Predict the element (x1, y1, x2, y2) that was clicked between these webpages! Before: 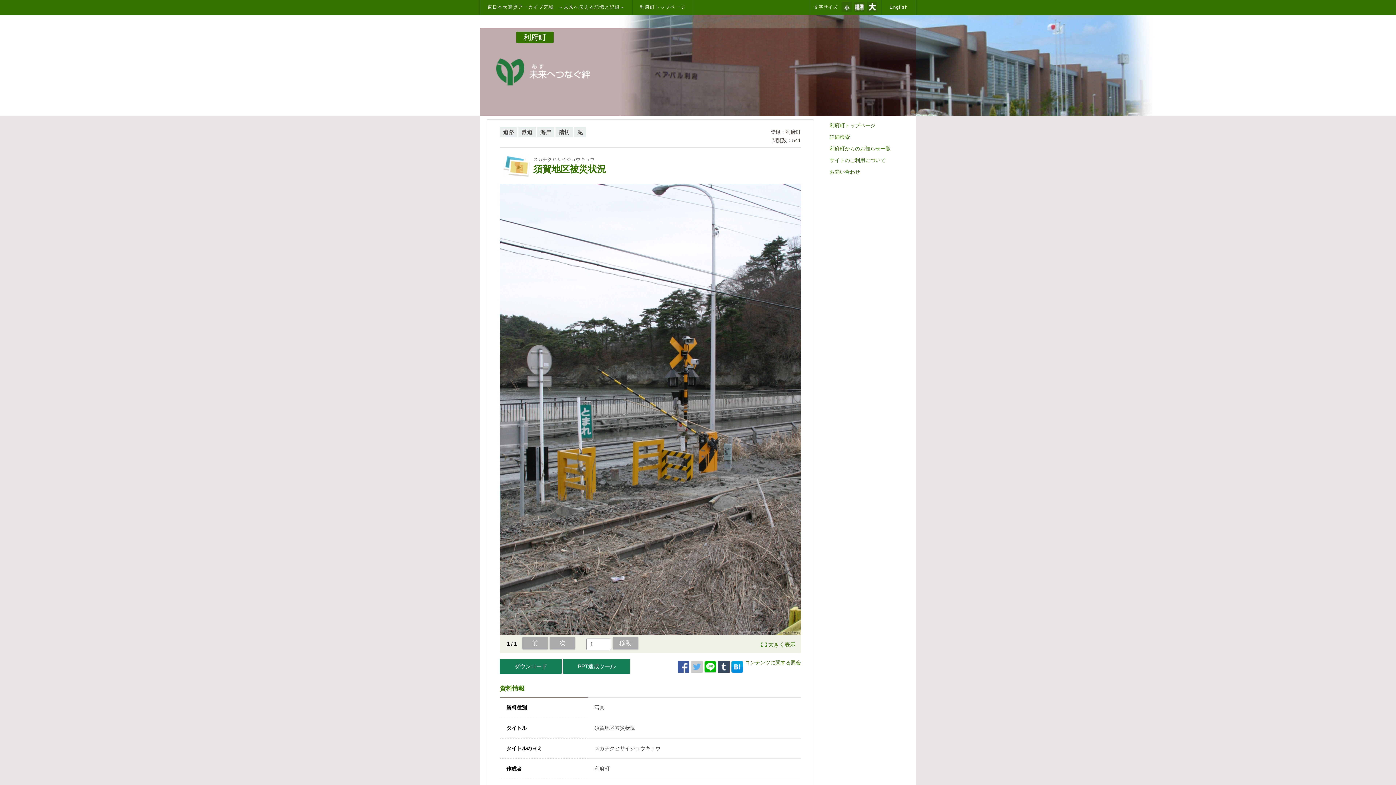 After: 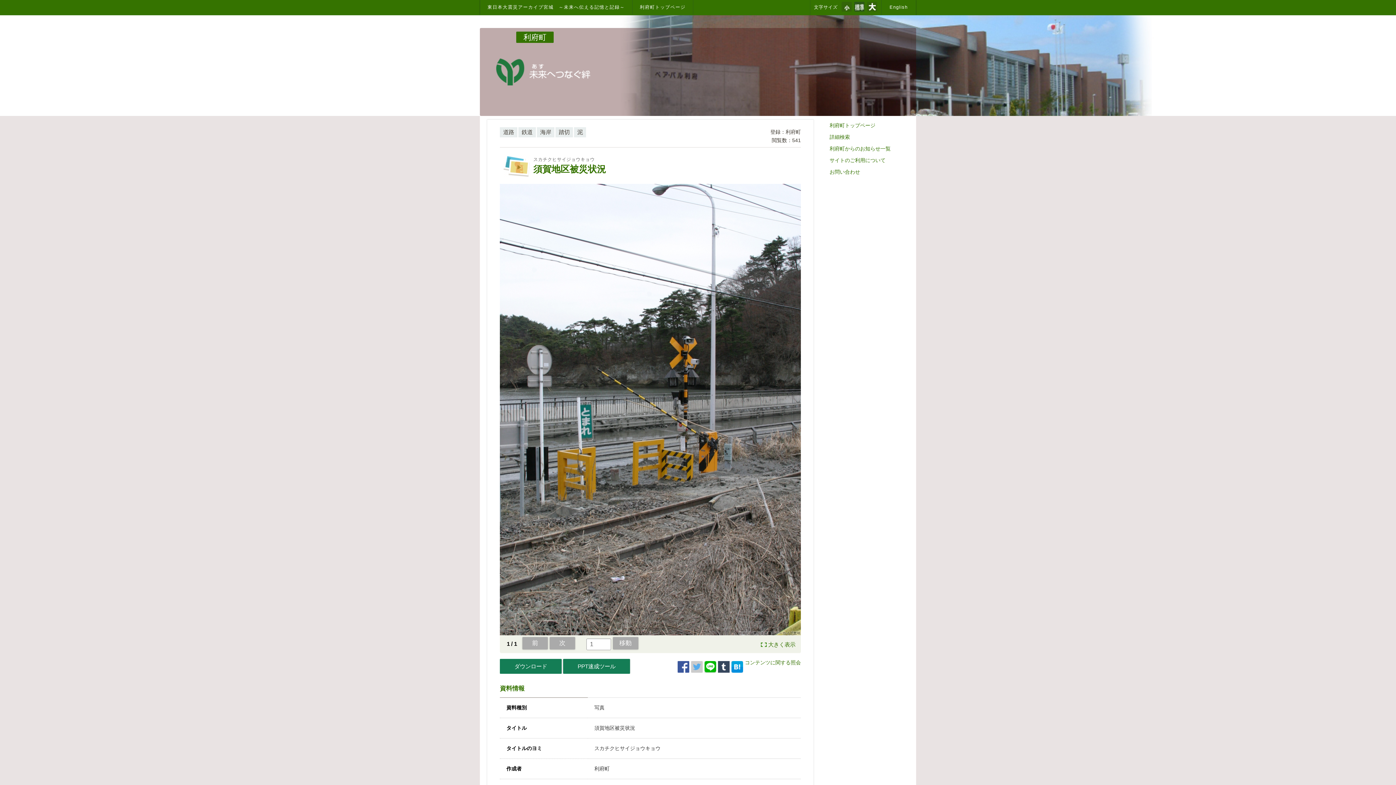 Action: bbox: (854, 1, 864, 11)